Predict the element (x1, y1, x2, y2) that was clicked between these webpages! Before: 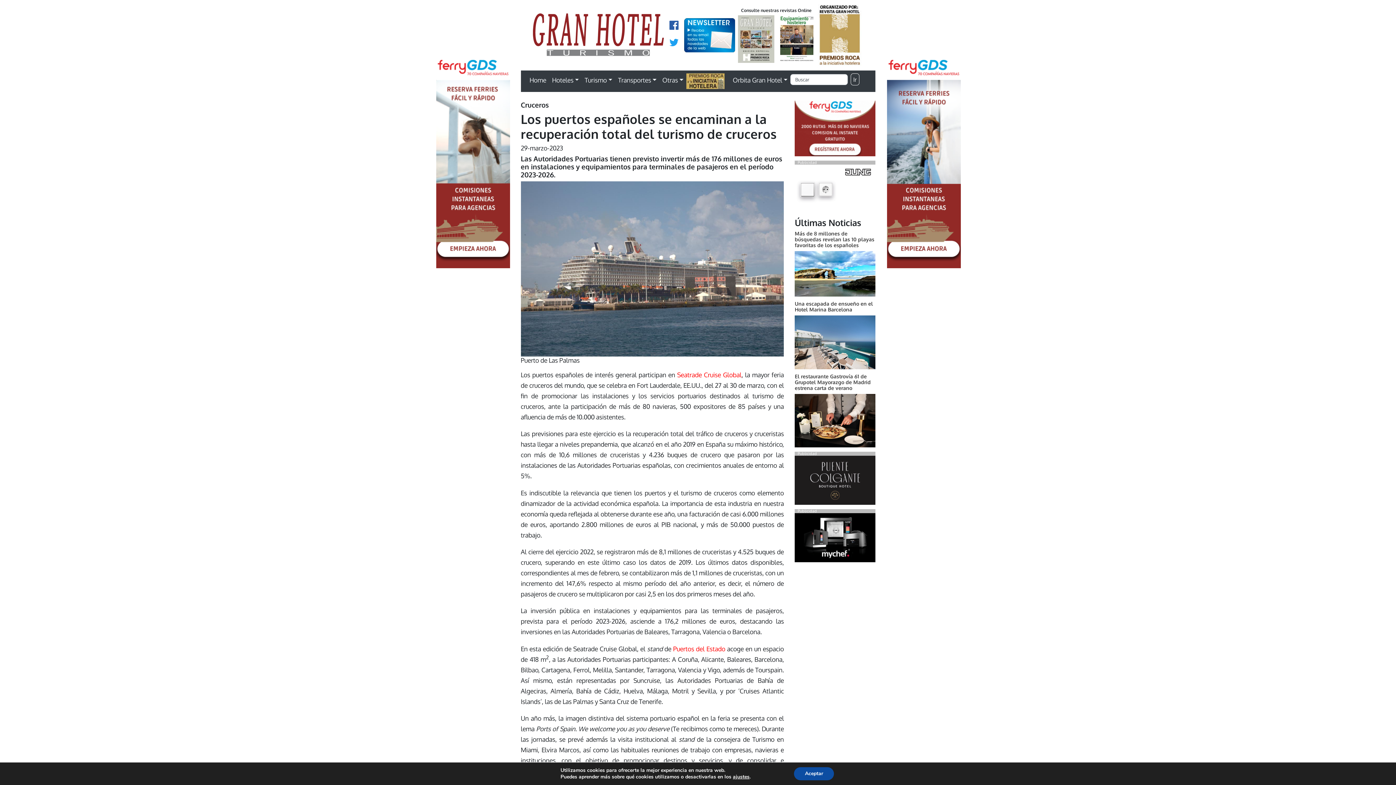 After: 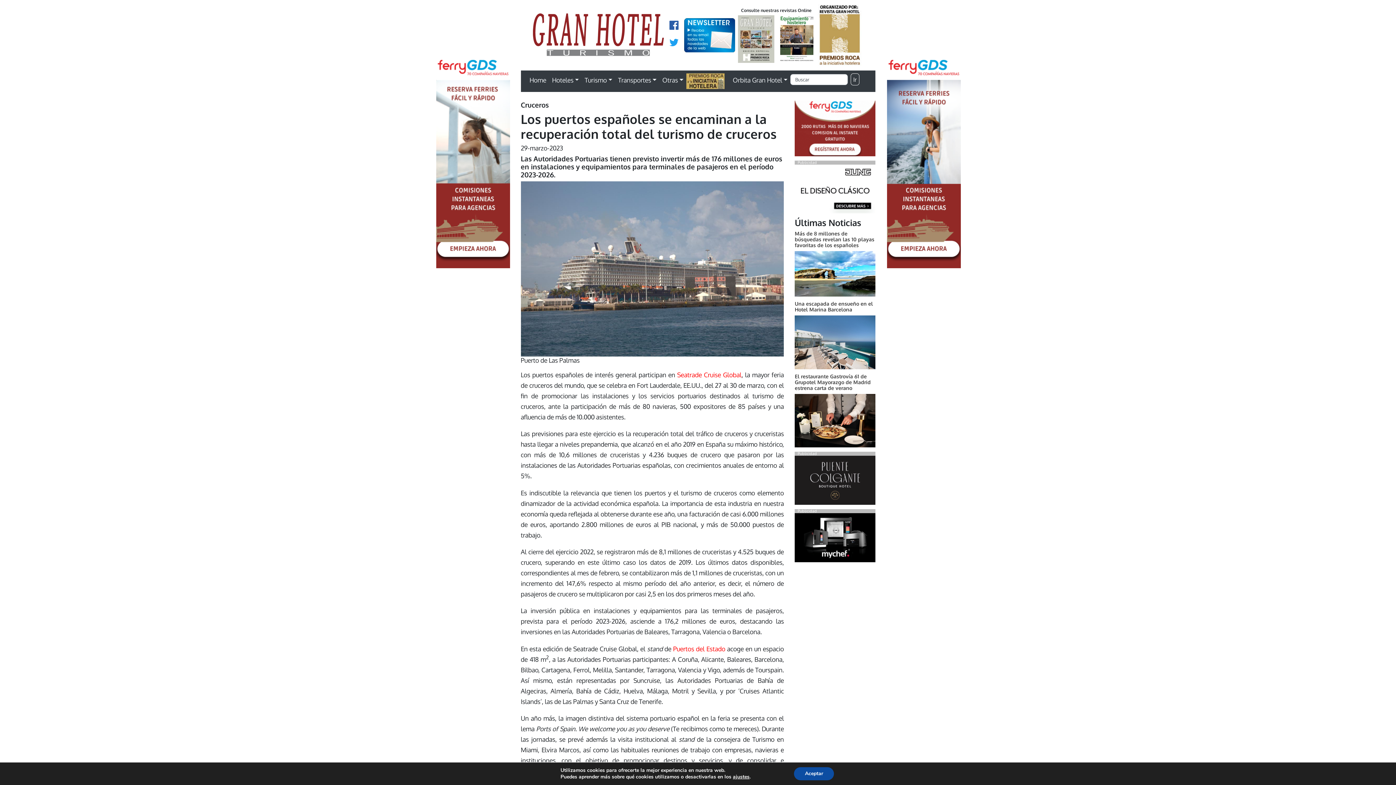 Action: bbox: (795, 125, 875, 133) label: FERRY GDS-BANNER